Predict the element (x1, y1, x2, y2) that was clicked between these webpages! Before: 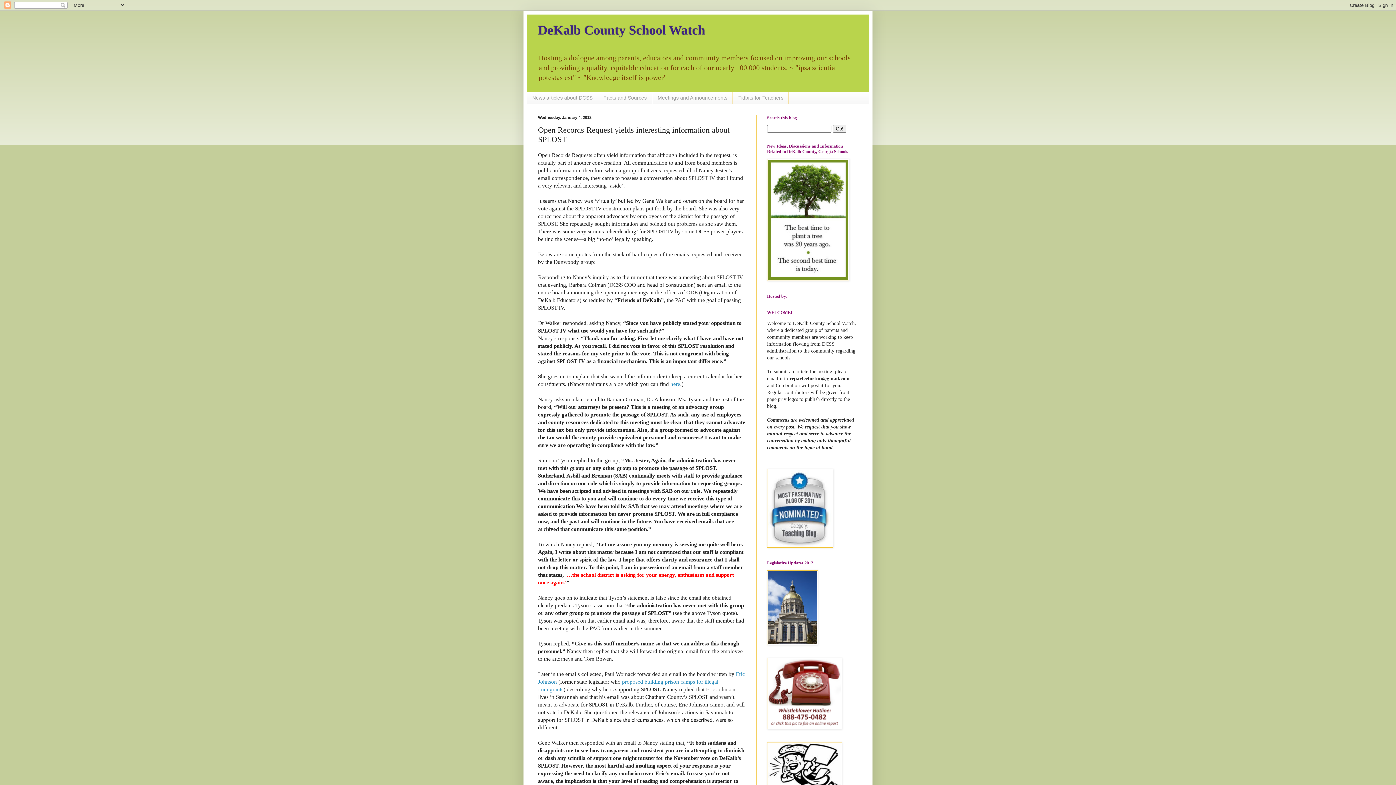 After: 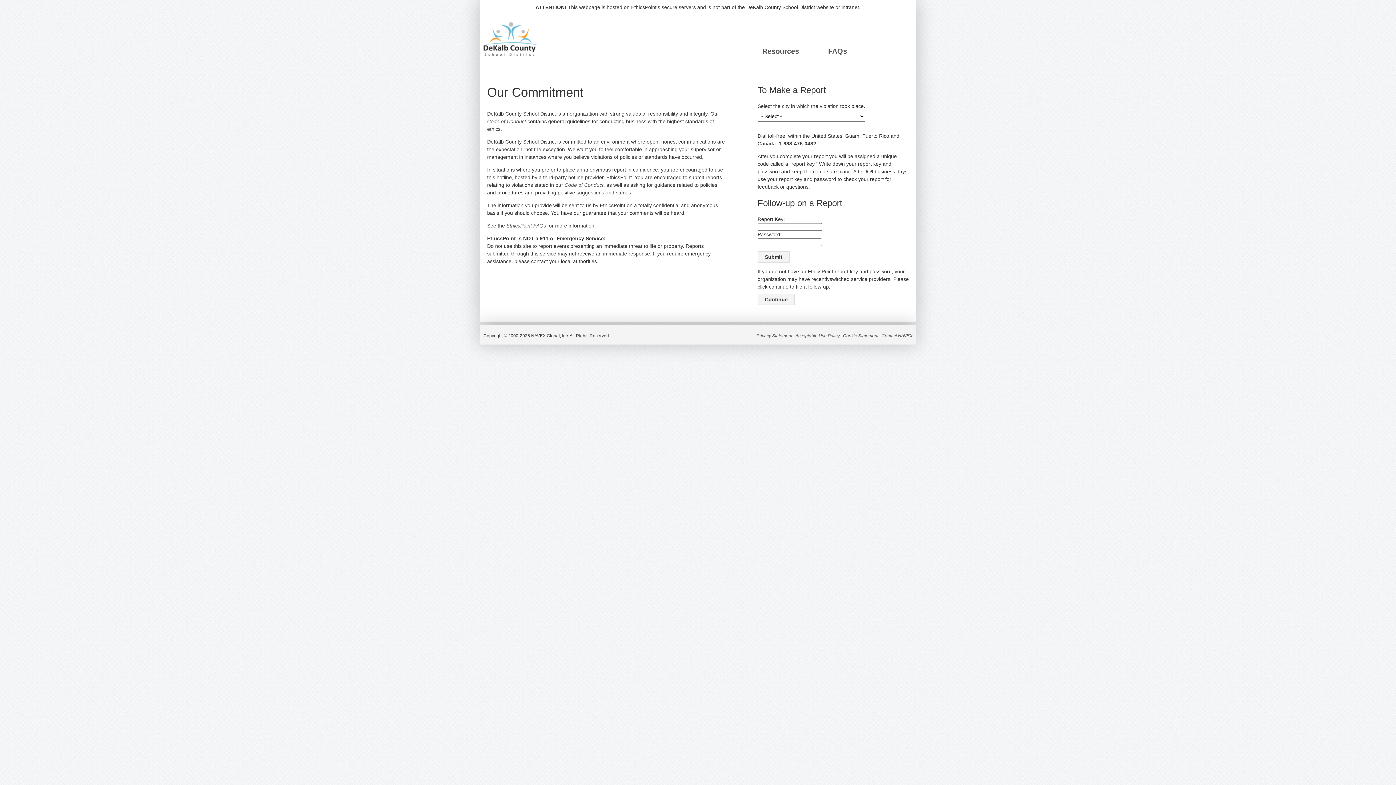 Action: bbox: (767, 725, 842, 730)